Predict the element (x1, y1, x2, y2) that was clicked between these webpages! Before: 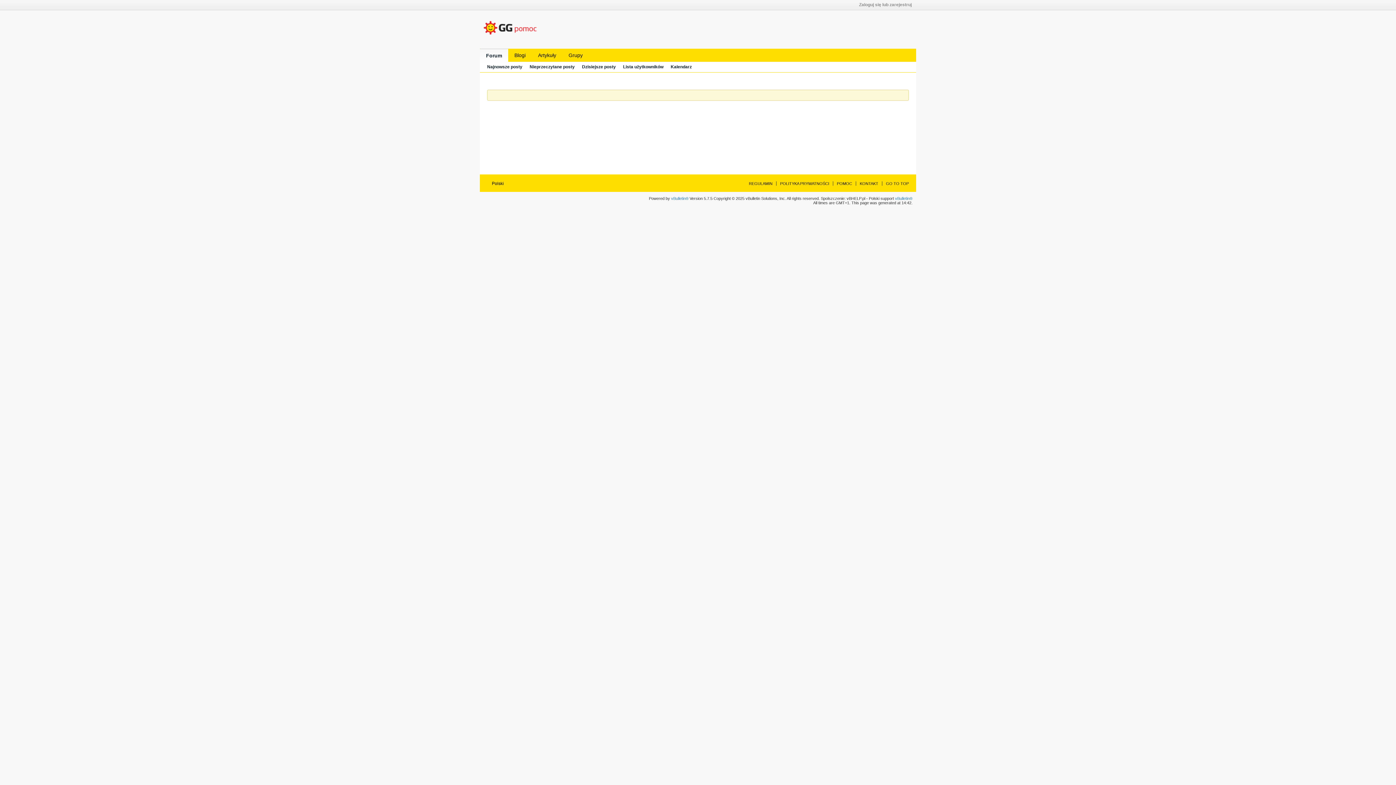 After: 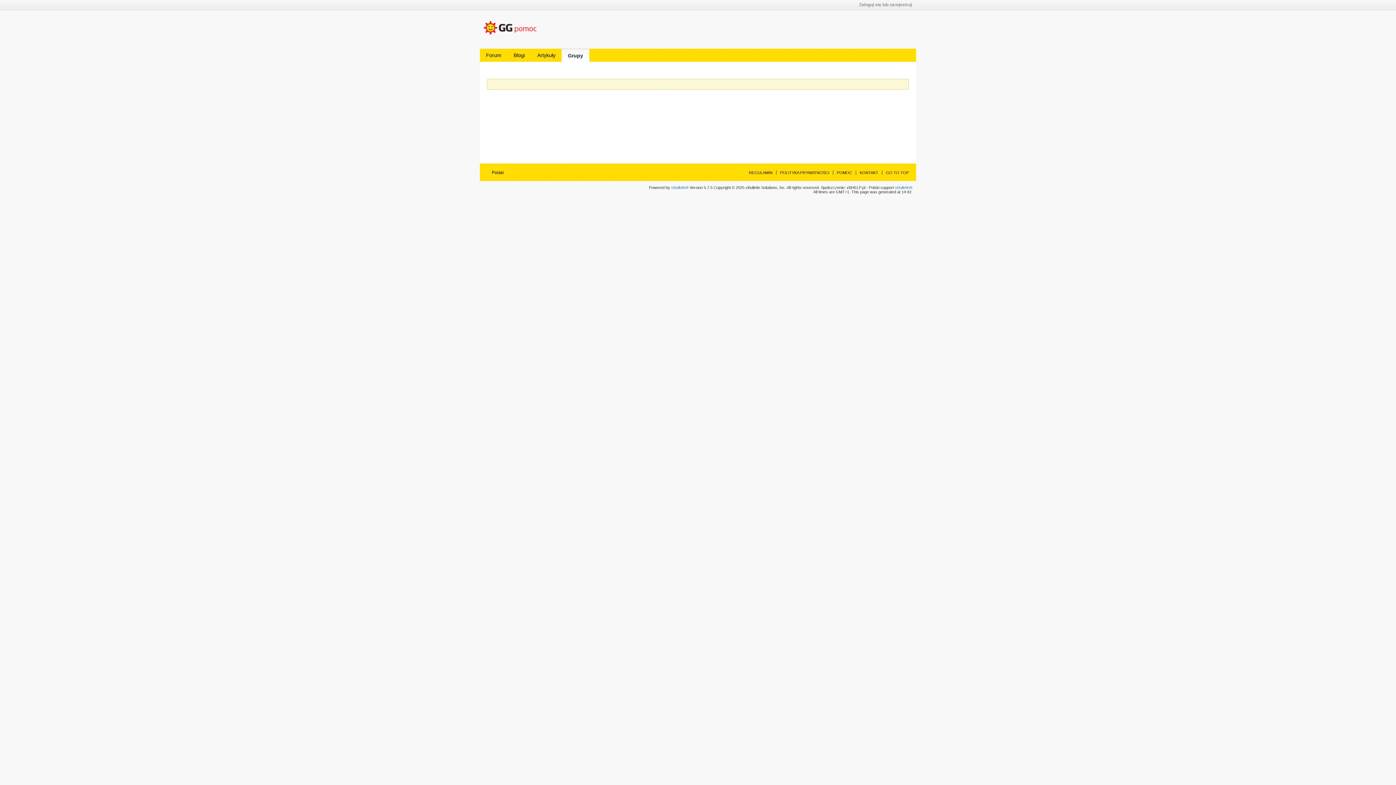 Action: label: Grupy bbox: (562, 48, 589, 61)